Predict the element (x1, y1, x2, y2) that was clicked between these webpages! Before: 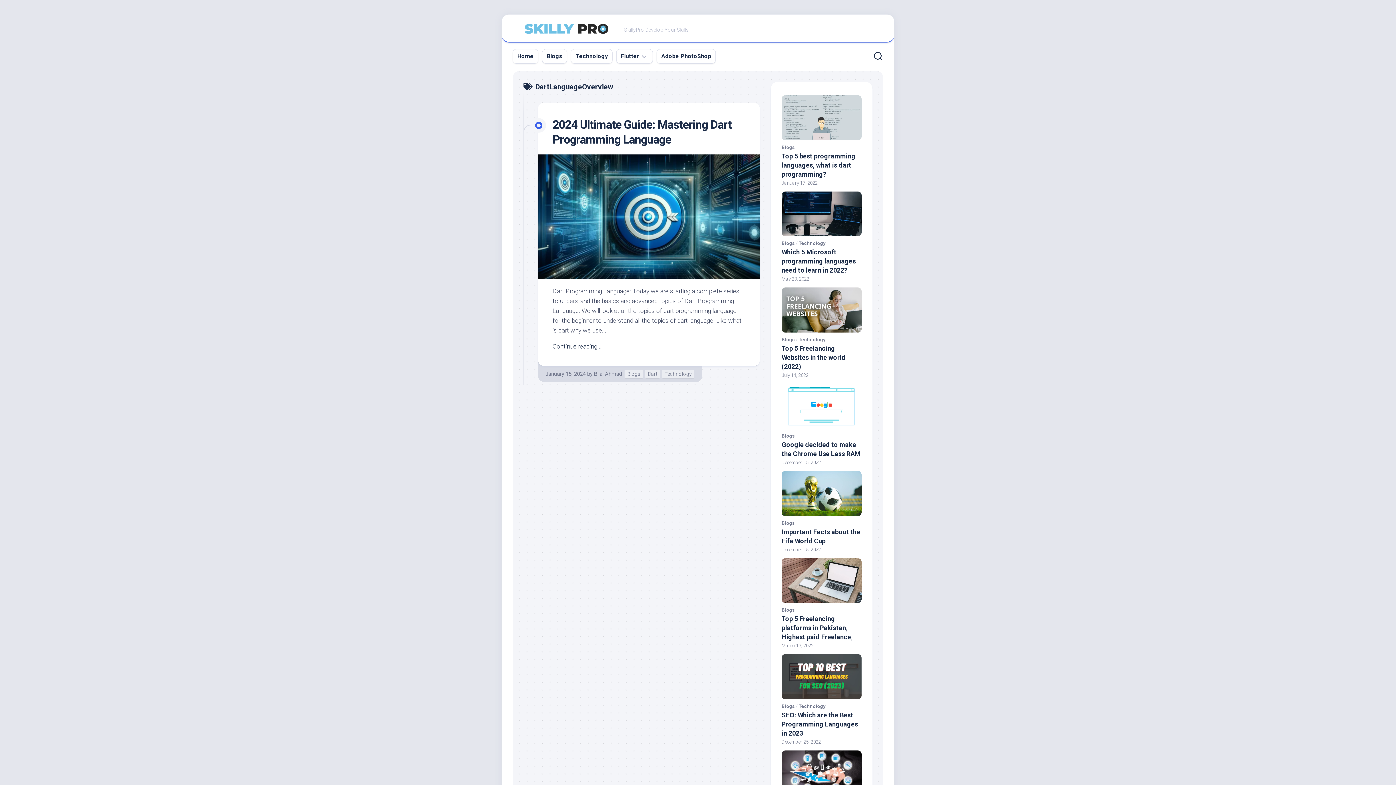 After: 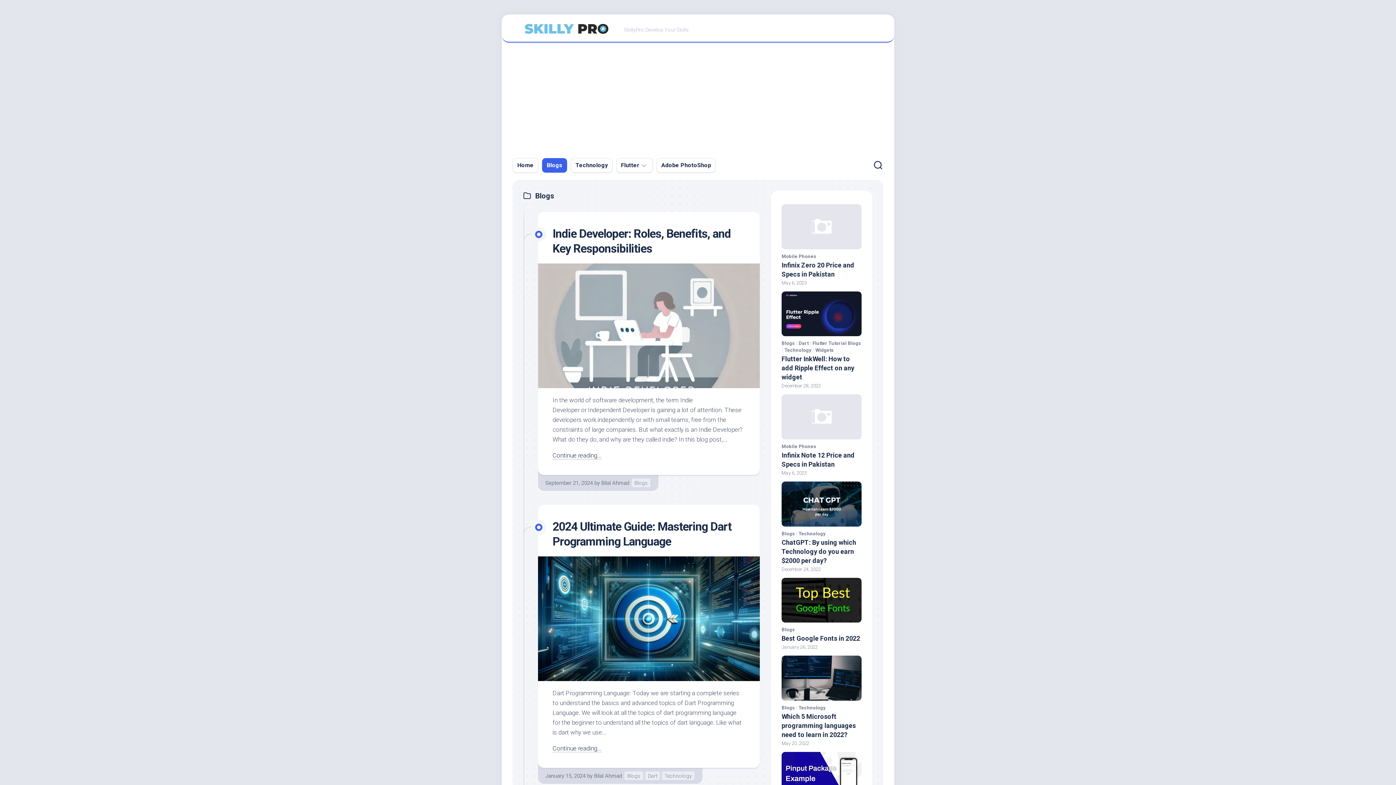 Action: bbox: (781, 520, 794, 526) label: Blogs